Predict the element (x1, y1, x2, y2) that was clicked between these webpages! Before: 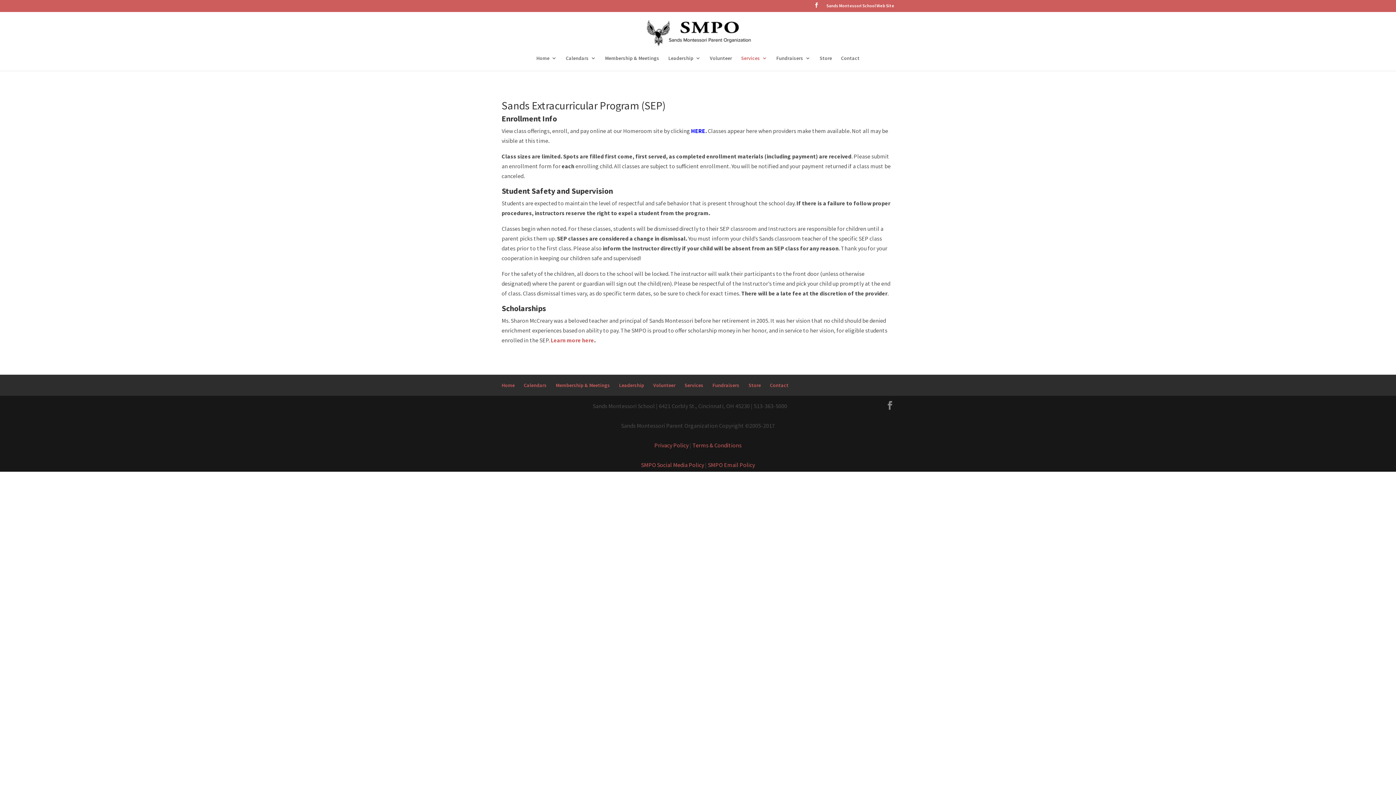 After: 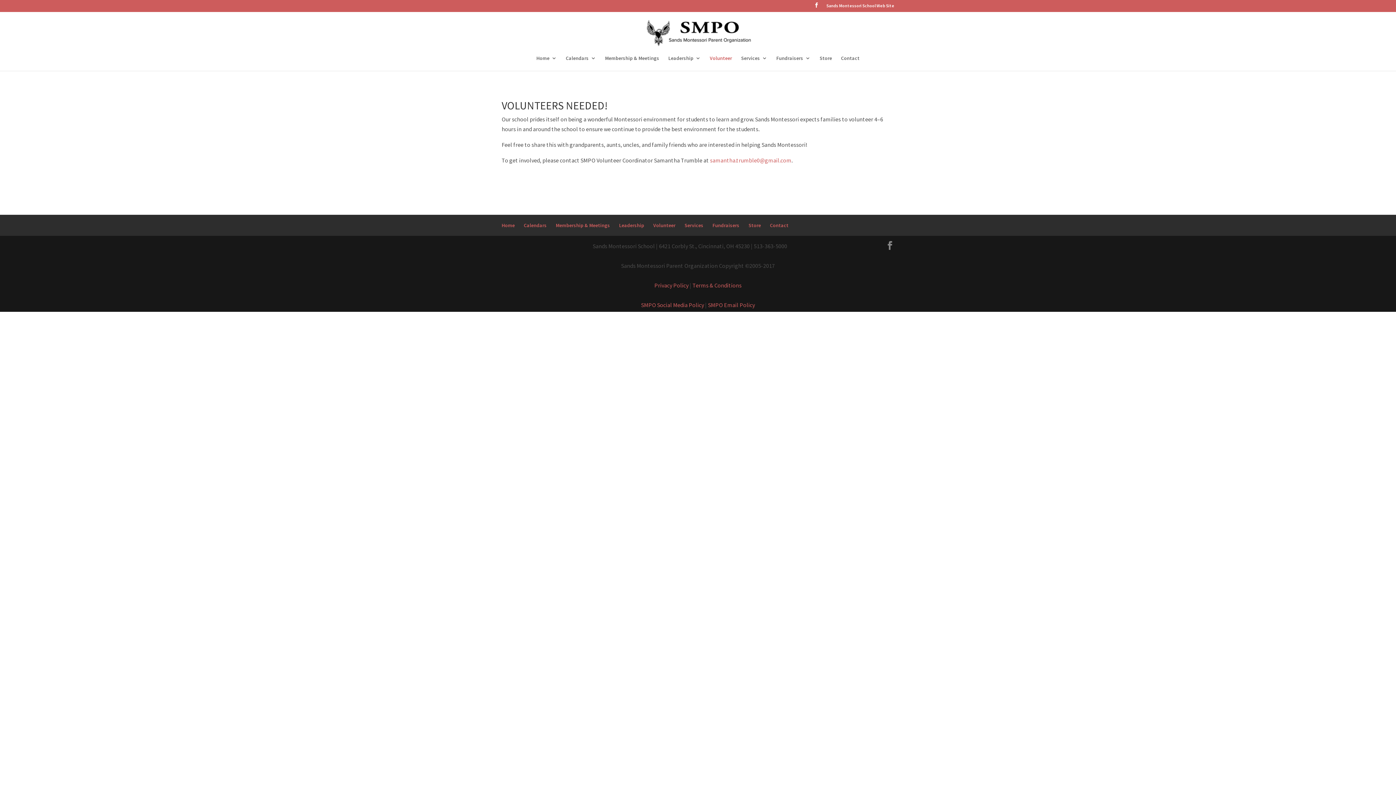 Action: label: Volunteer bbox: (653, 382, 675, 388)